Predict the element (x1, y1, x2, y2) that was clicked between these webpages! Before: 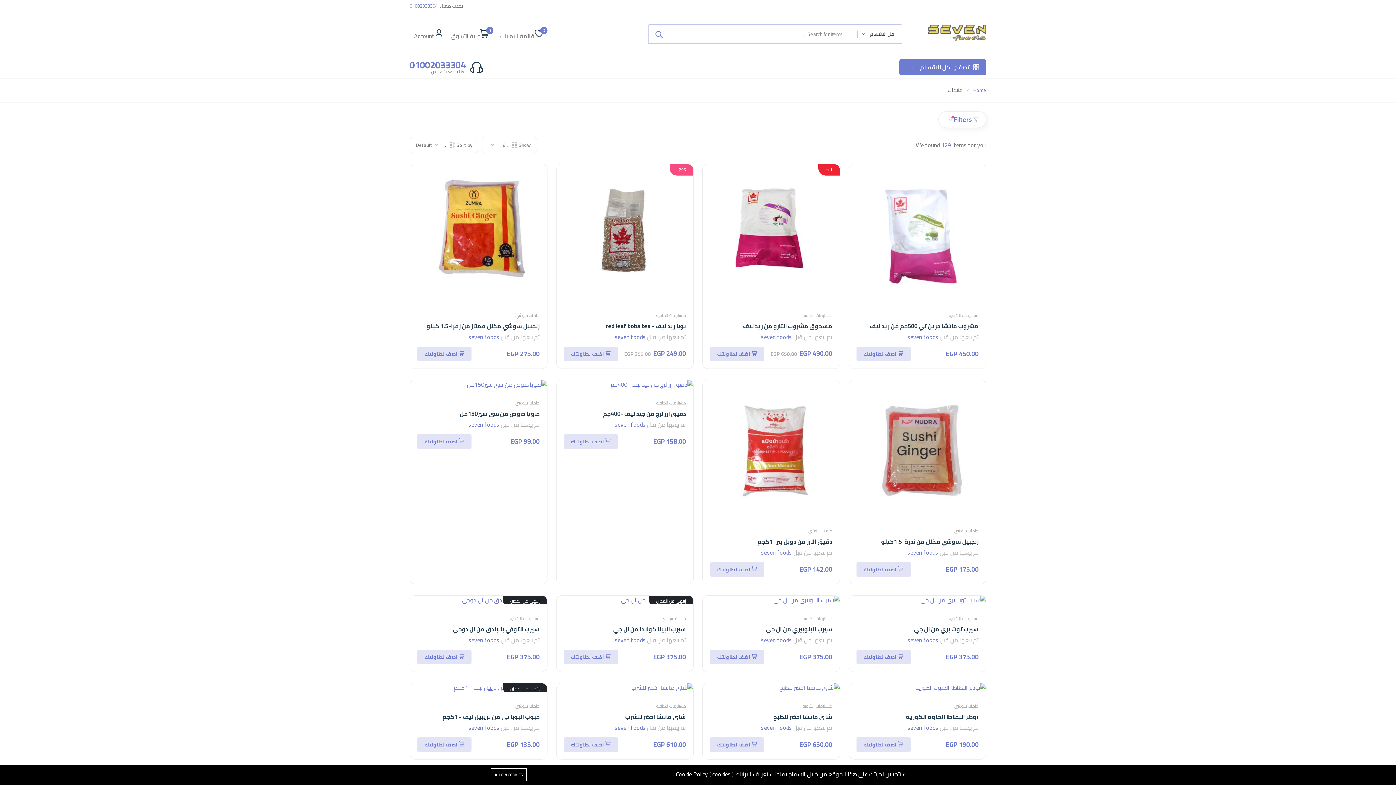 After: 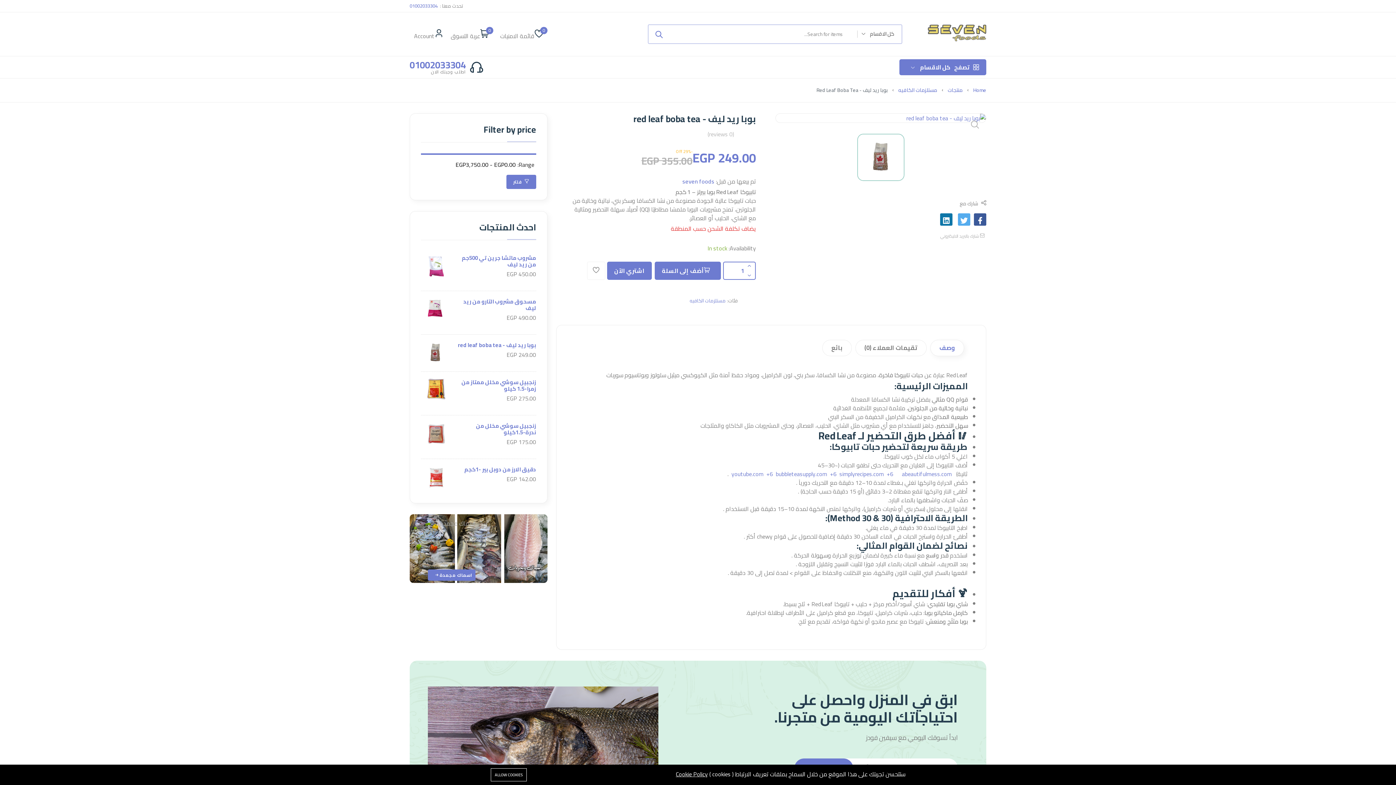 Action: bbox: (556, 164, 693, 301)